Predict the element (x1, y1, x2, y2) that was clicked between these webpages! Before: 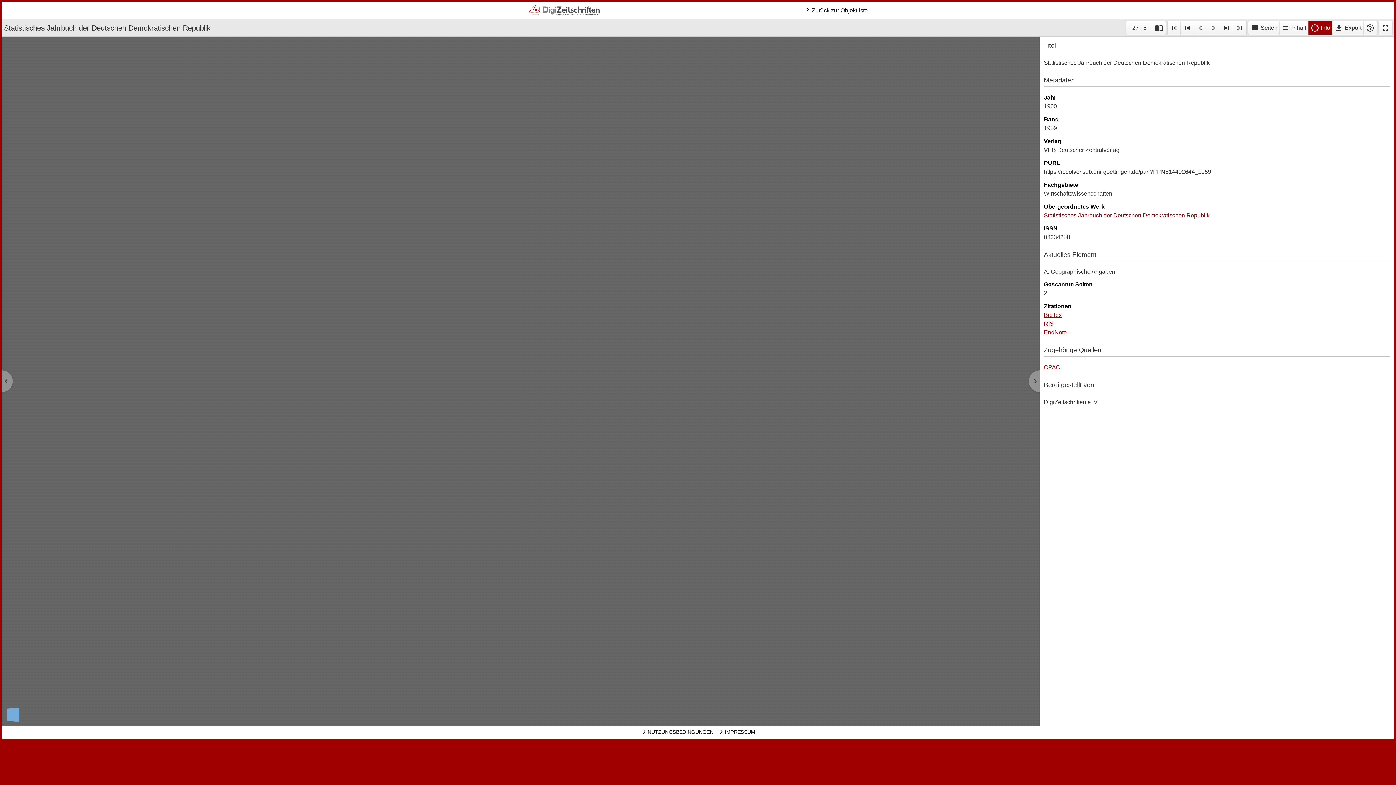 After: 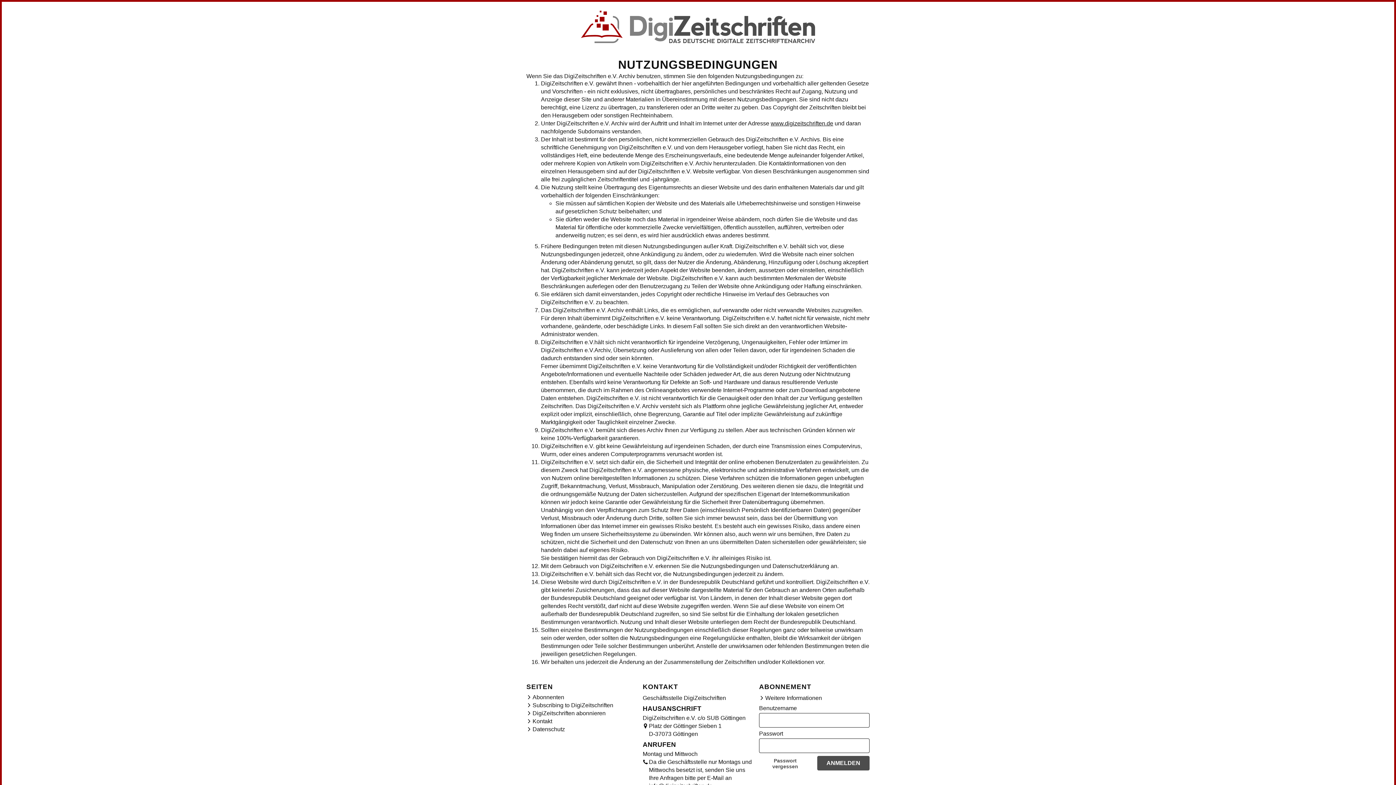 Action: label: NUTZUNGSBEDINGUNGEN bbox: (640, 729, 713, 735)